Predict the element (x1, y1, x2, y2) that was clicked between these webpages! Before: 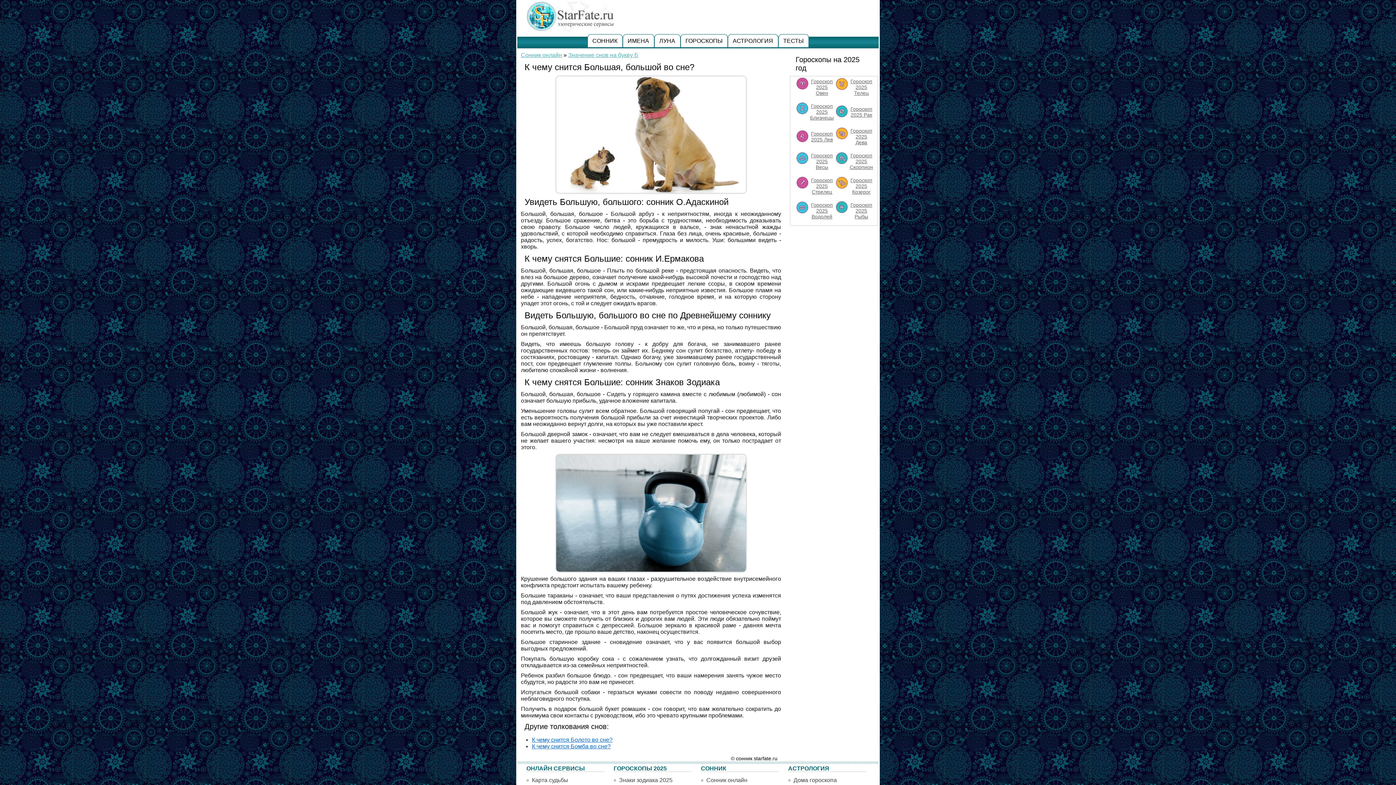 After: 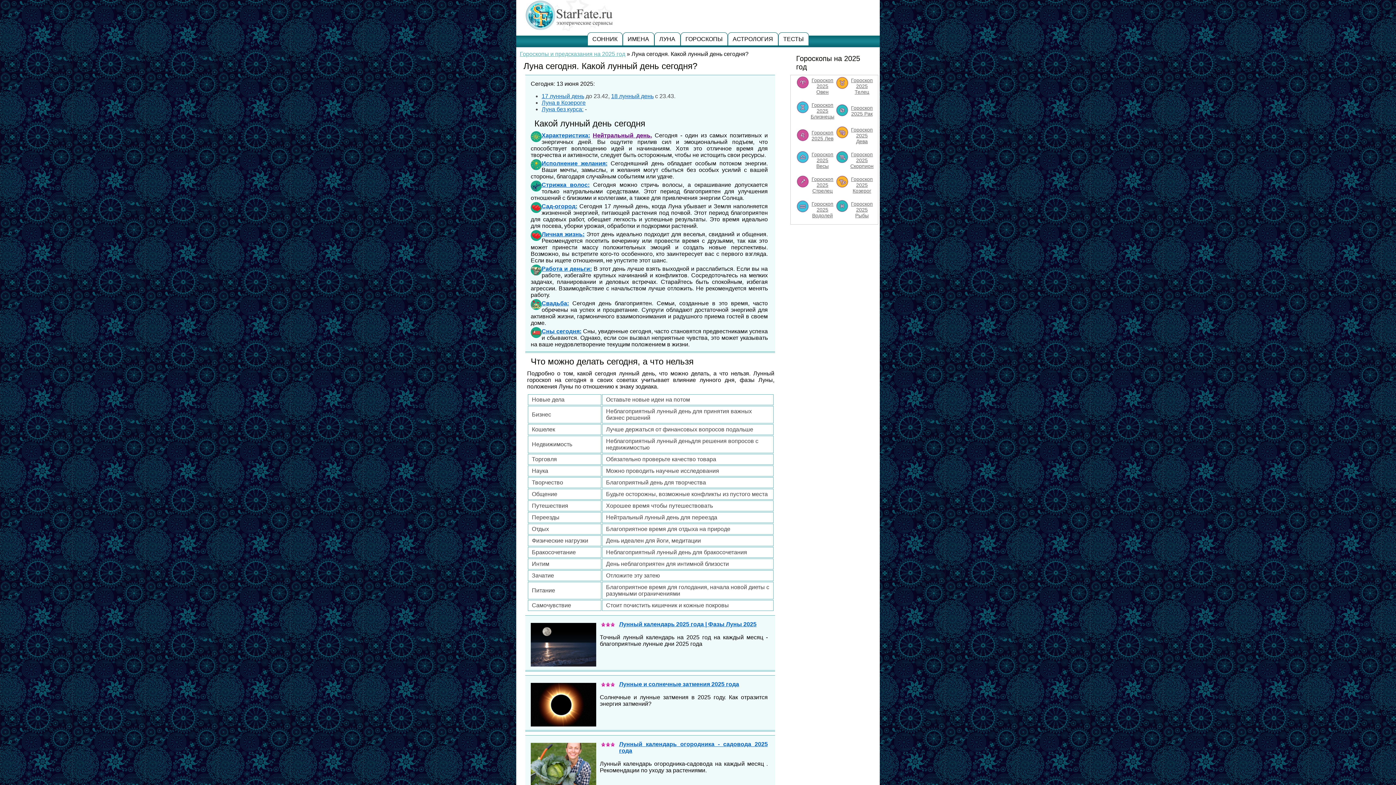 Action: label: ЛУНА bbox: (654, 34, 680, 47)